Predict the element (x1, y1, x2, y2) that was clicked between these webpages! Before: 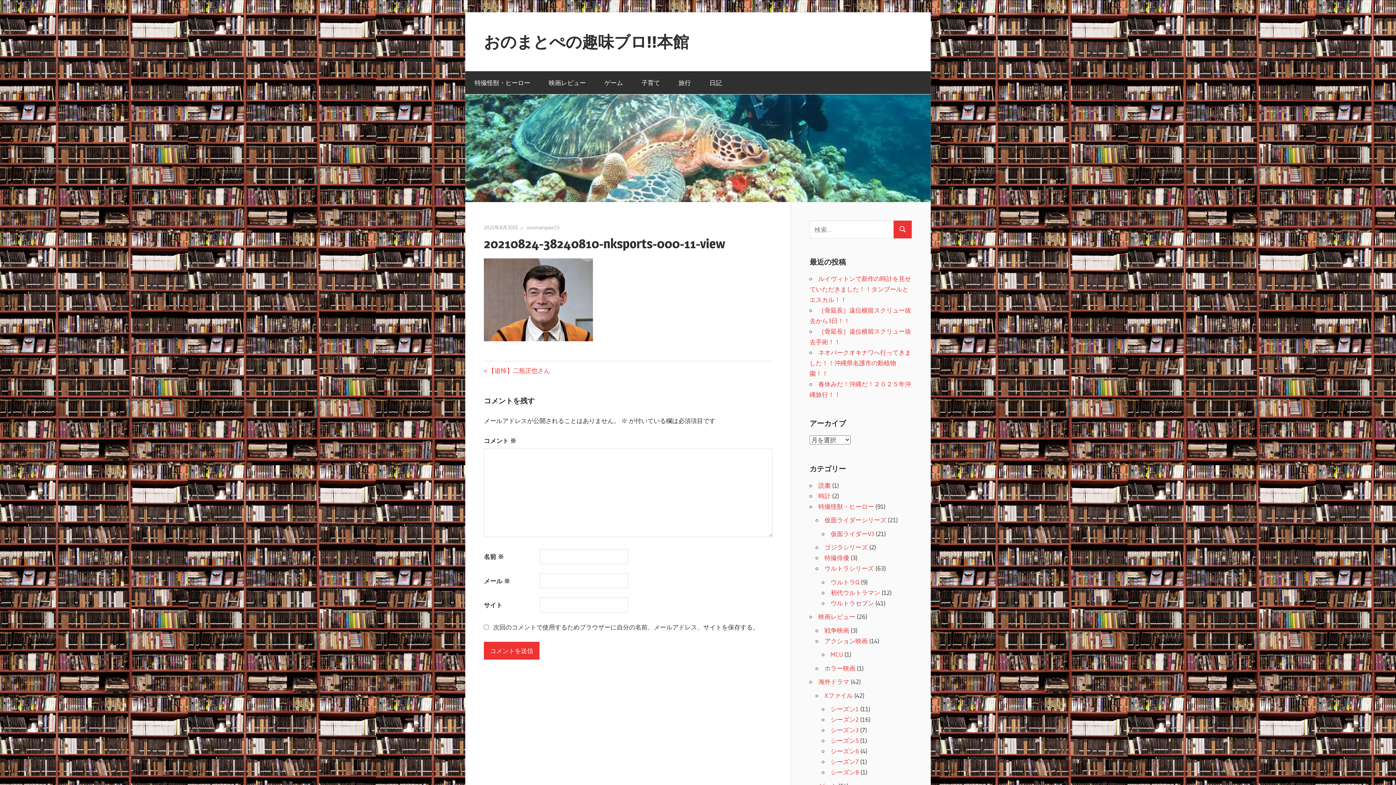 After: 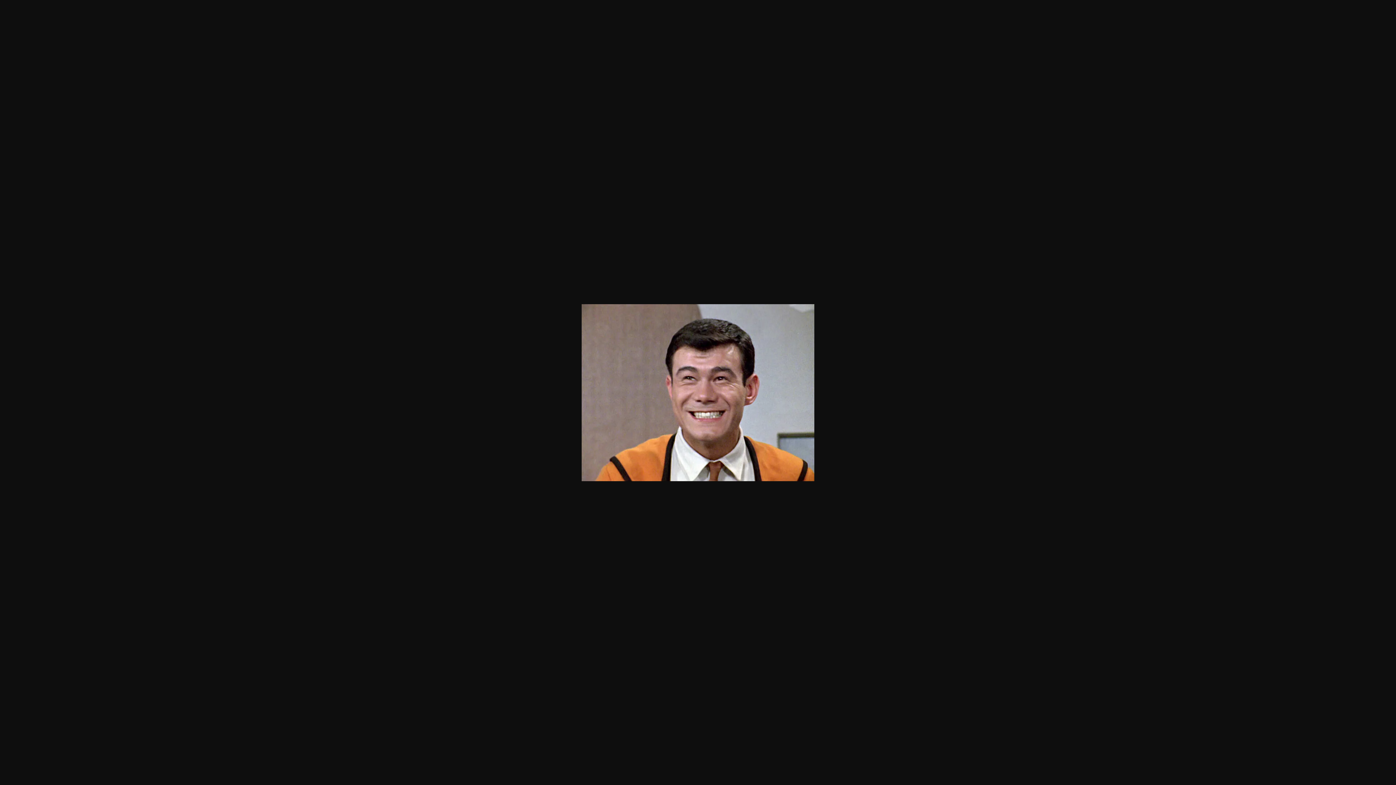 Action: bbox: (484, 335, 593, 343)